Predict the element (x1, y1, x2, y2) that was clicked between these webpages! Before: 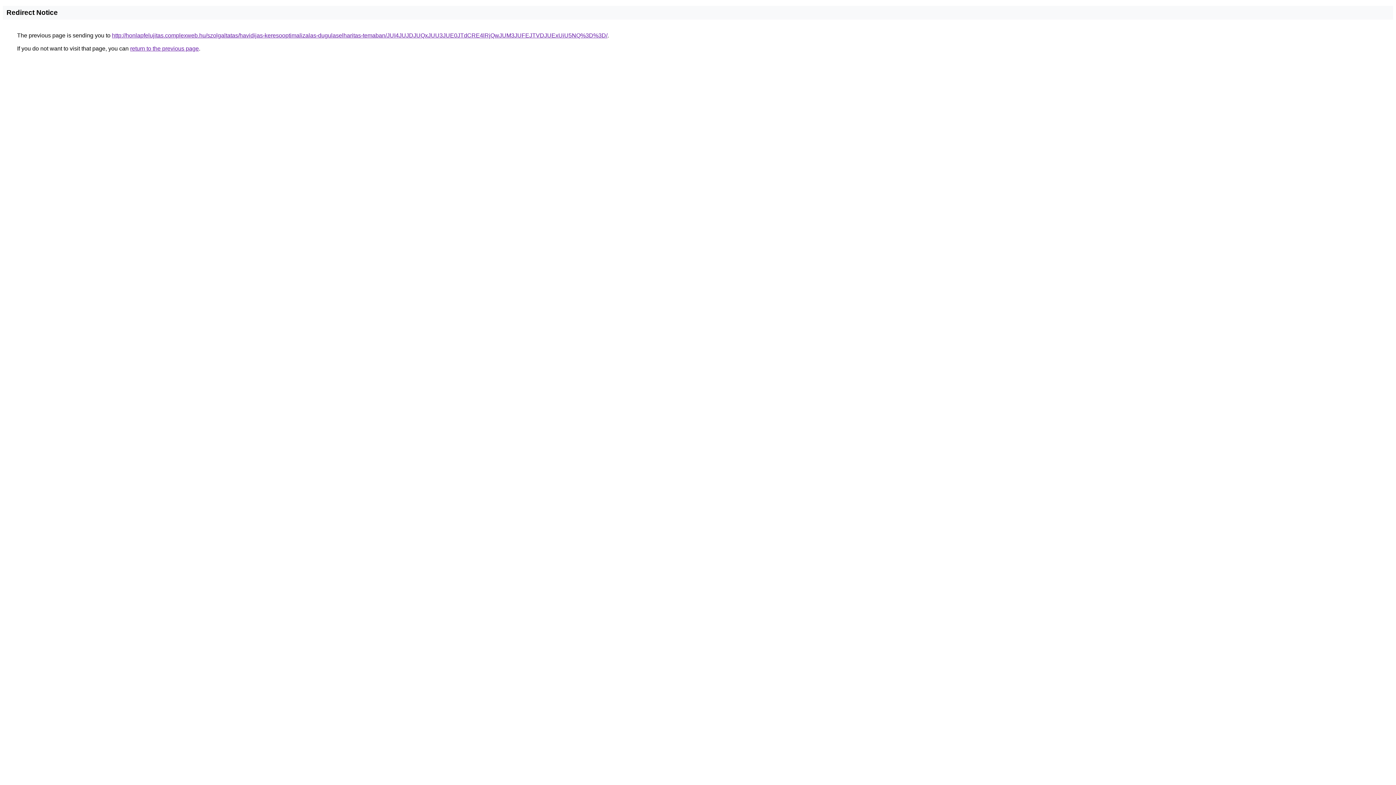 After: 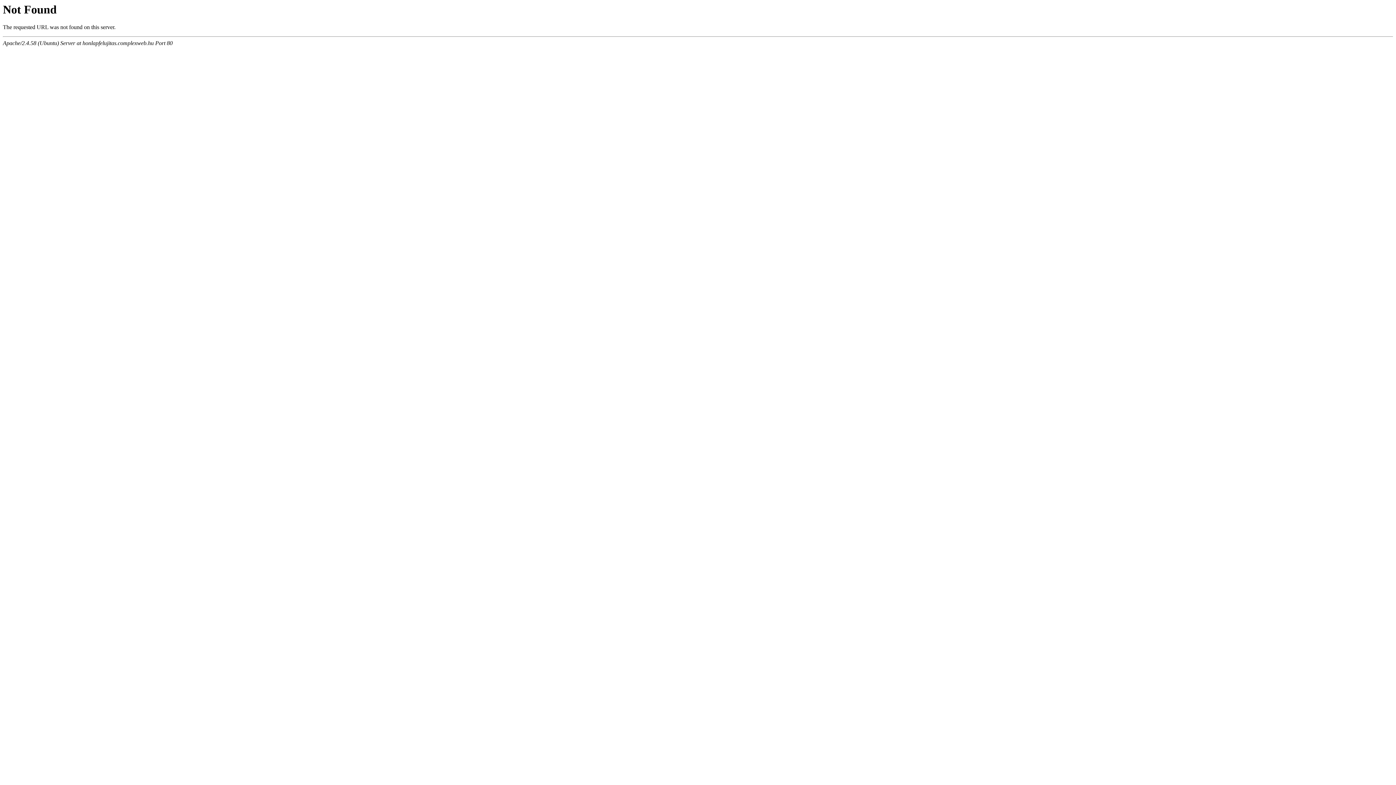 Action: label: http://honlapfelujitas.complexweb.hu/szolgaltatas/havidijas-keresooptimalizalas-dugulaselharitas-temaban/JUI4JUJDJUQxJUU3JUE0JTdCRE4lRjQwJUM3JUFEJTVDJUExUiU5NQ%3D%3D/ bbox: (112, 32, 607, 38)